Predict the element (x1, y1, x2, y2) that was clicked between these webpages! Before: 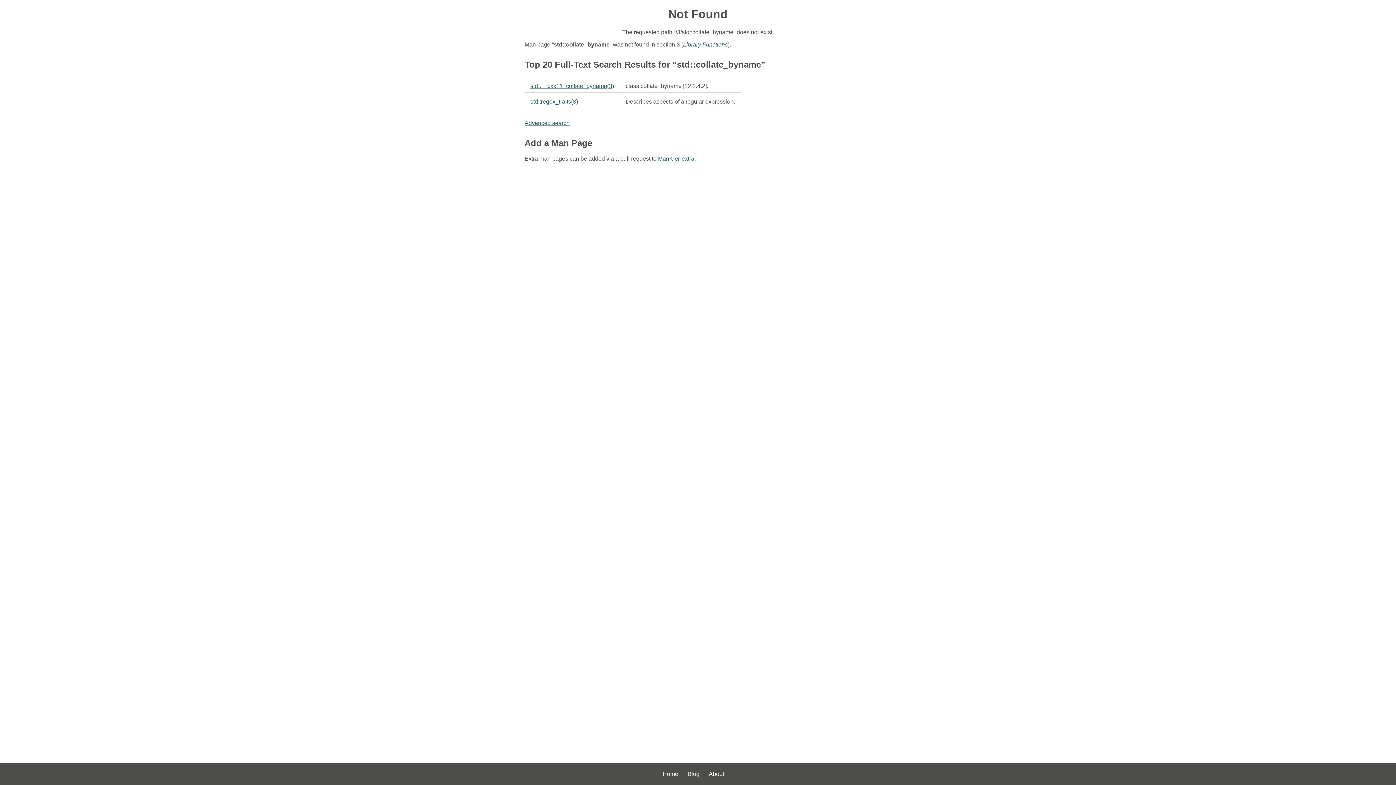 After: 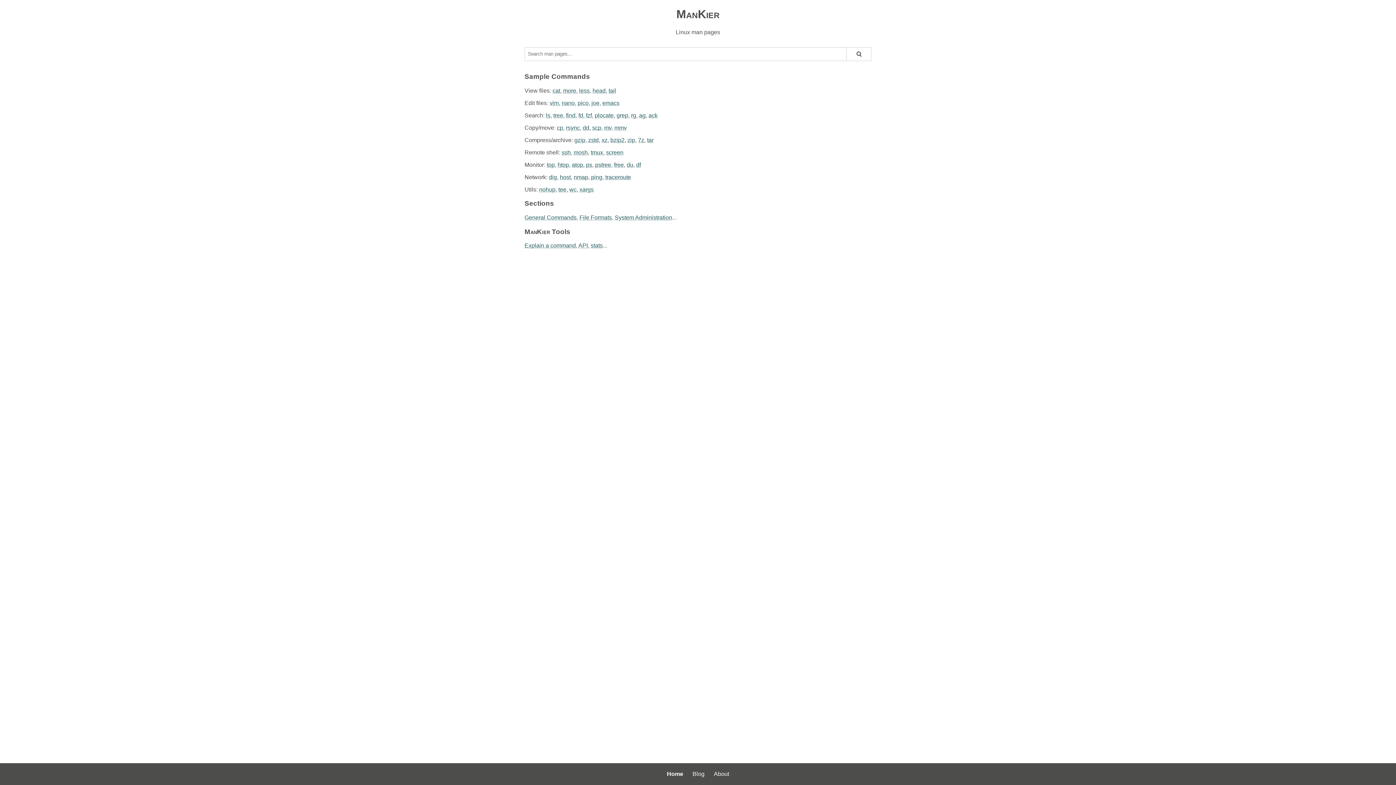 Action: label: Home bbox: (662, 771, 678, 777)